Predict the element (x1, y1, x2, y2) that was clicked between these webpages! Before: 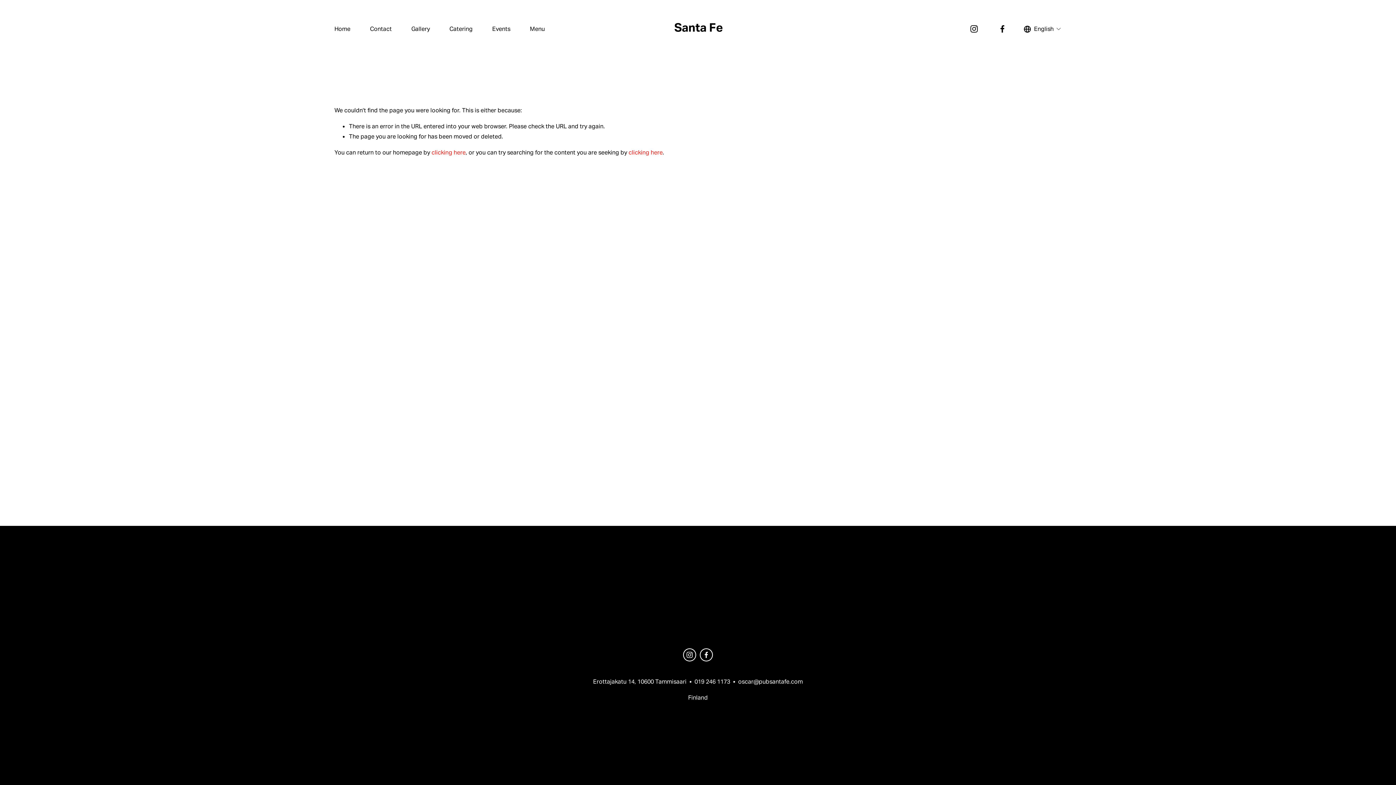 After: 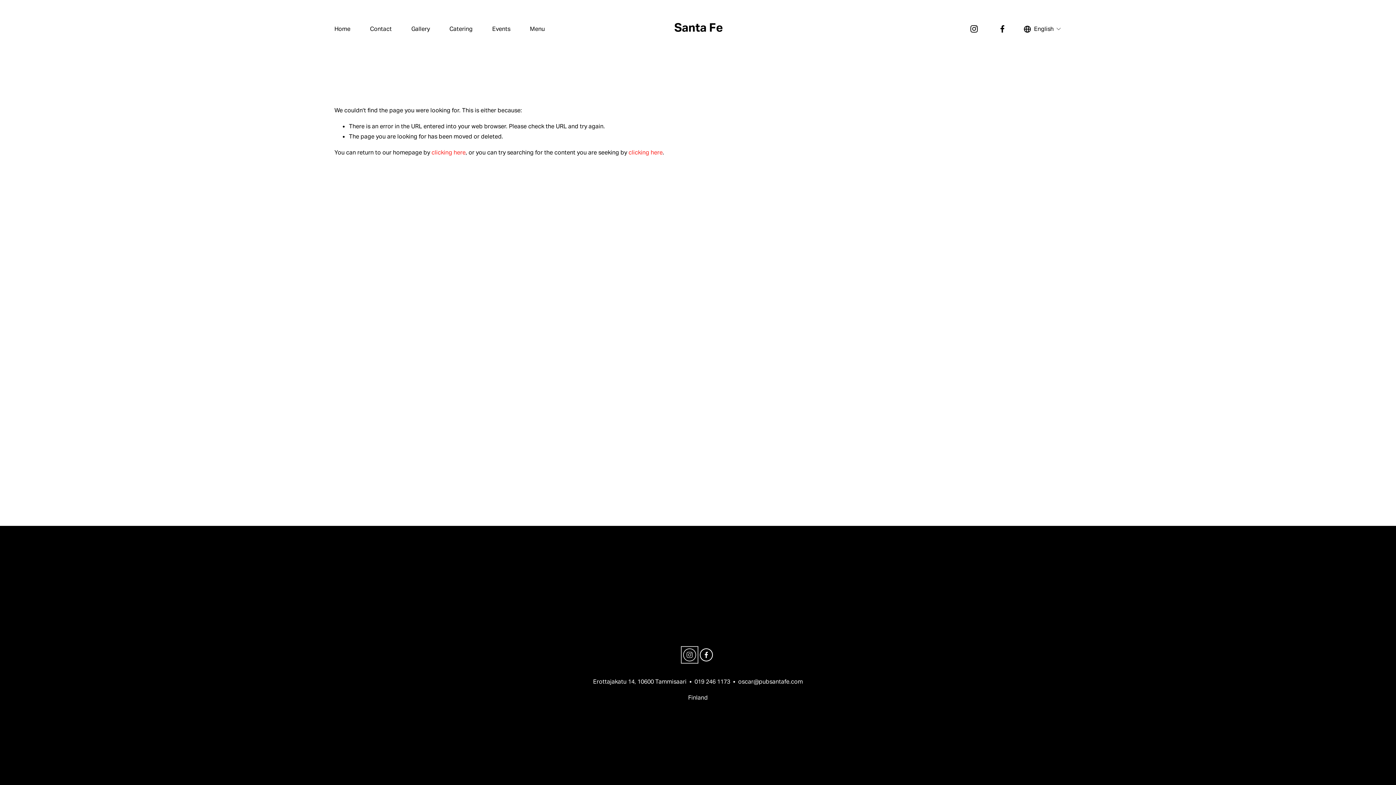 Action: label: Instagram bbox: (683, 648, 696, 661)